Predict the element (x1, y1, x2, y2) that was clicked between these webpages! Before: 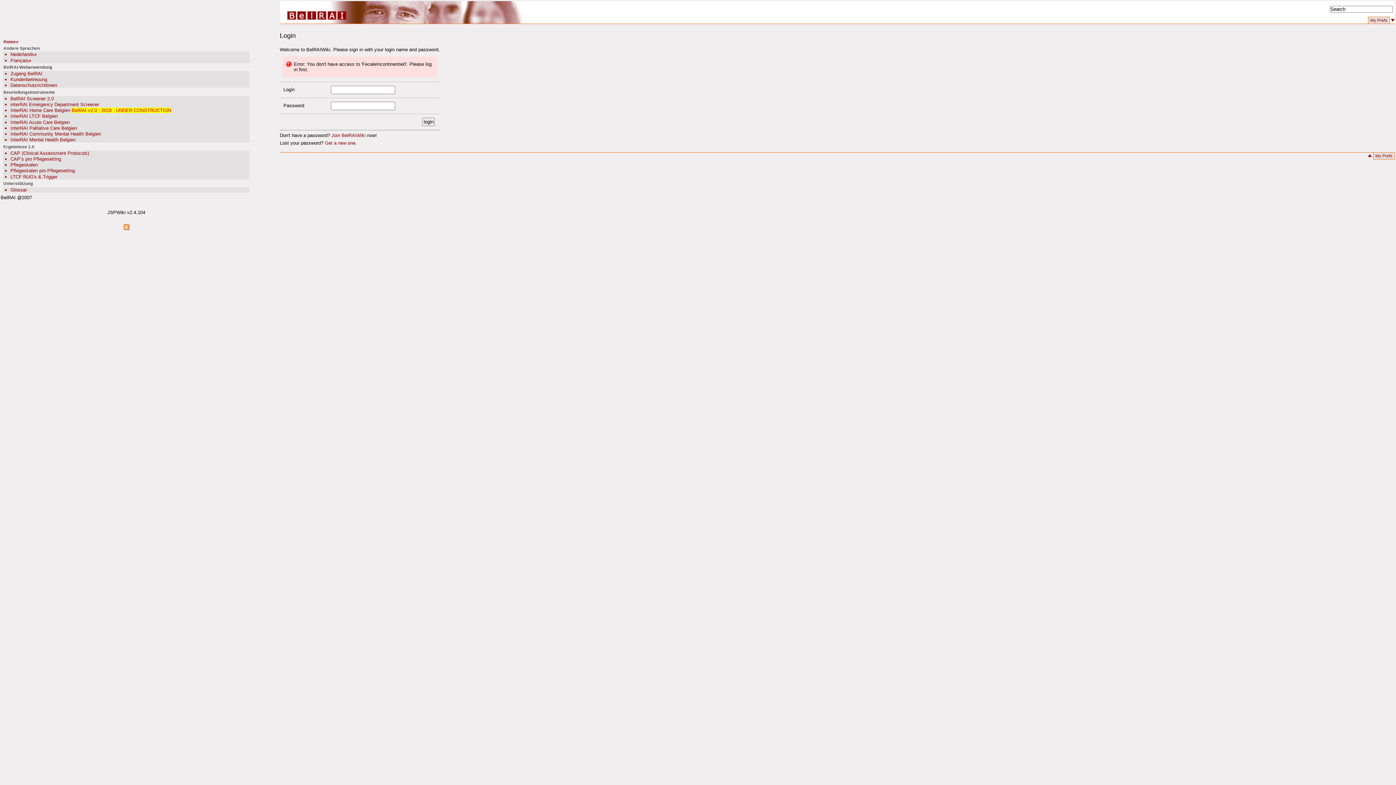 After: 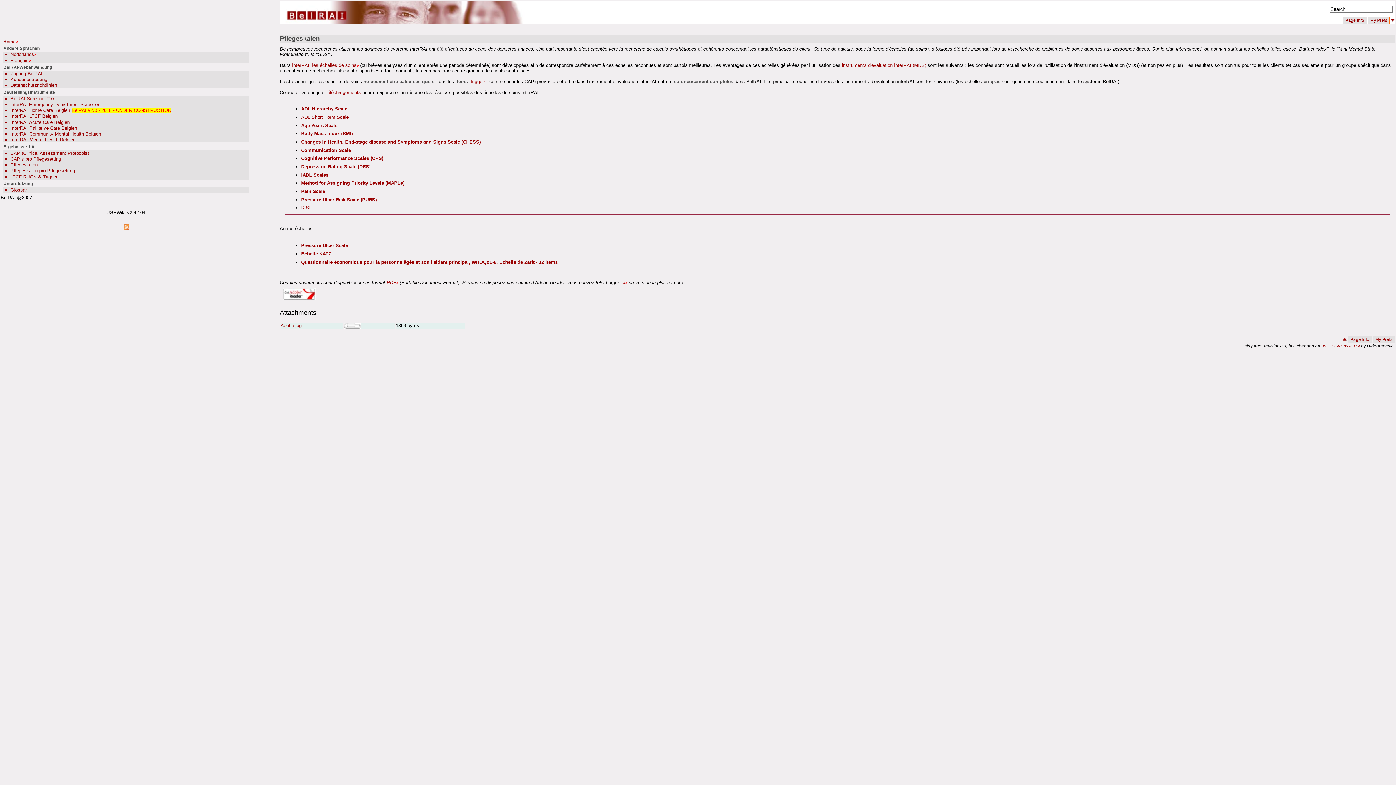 Action: label: Pflegeskalen bbox: (10, 162, 37, 167)